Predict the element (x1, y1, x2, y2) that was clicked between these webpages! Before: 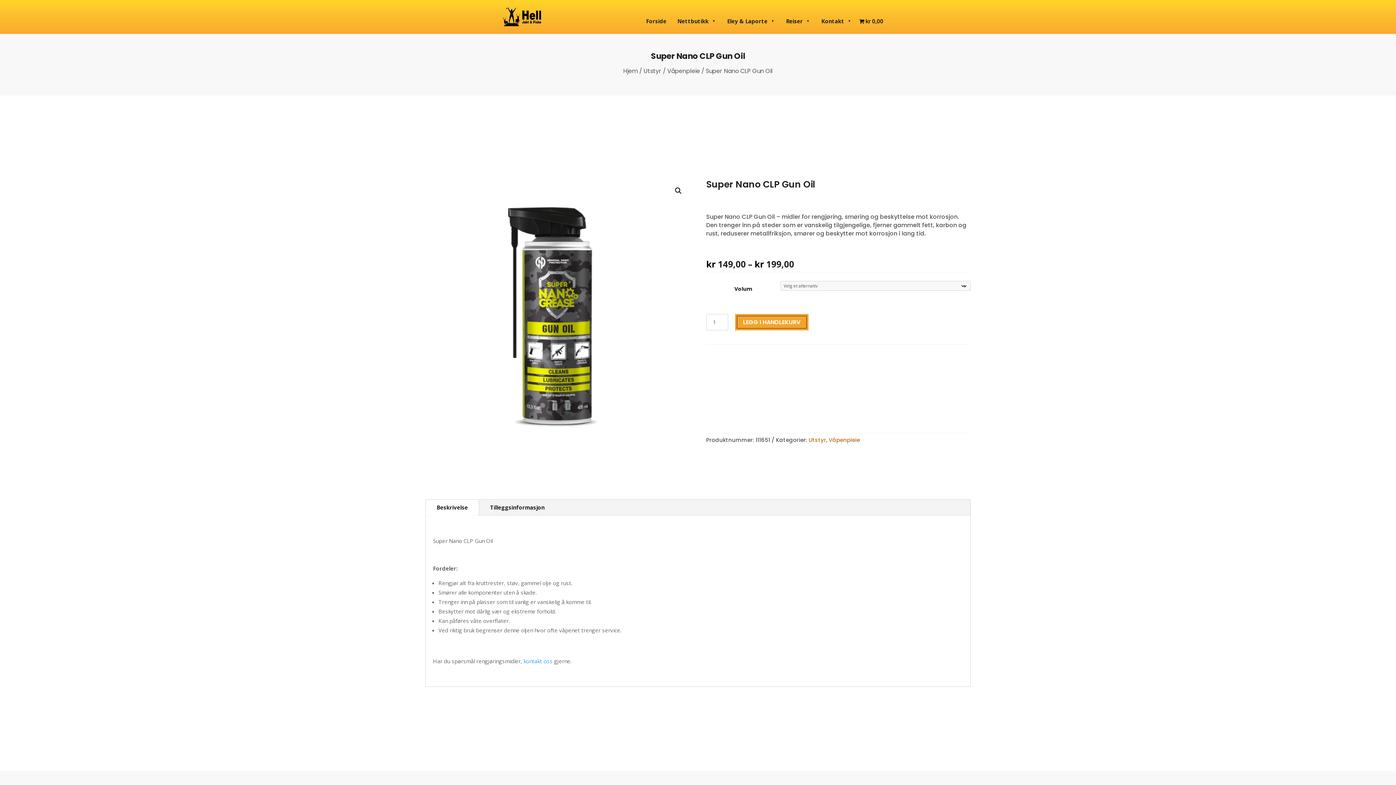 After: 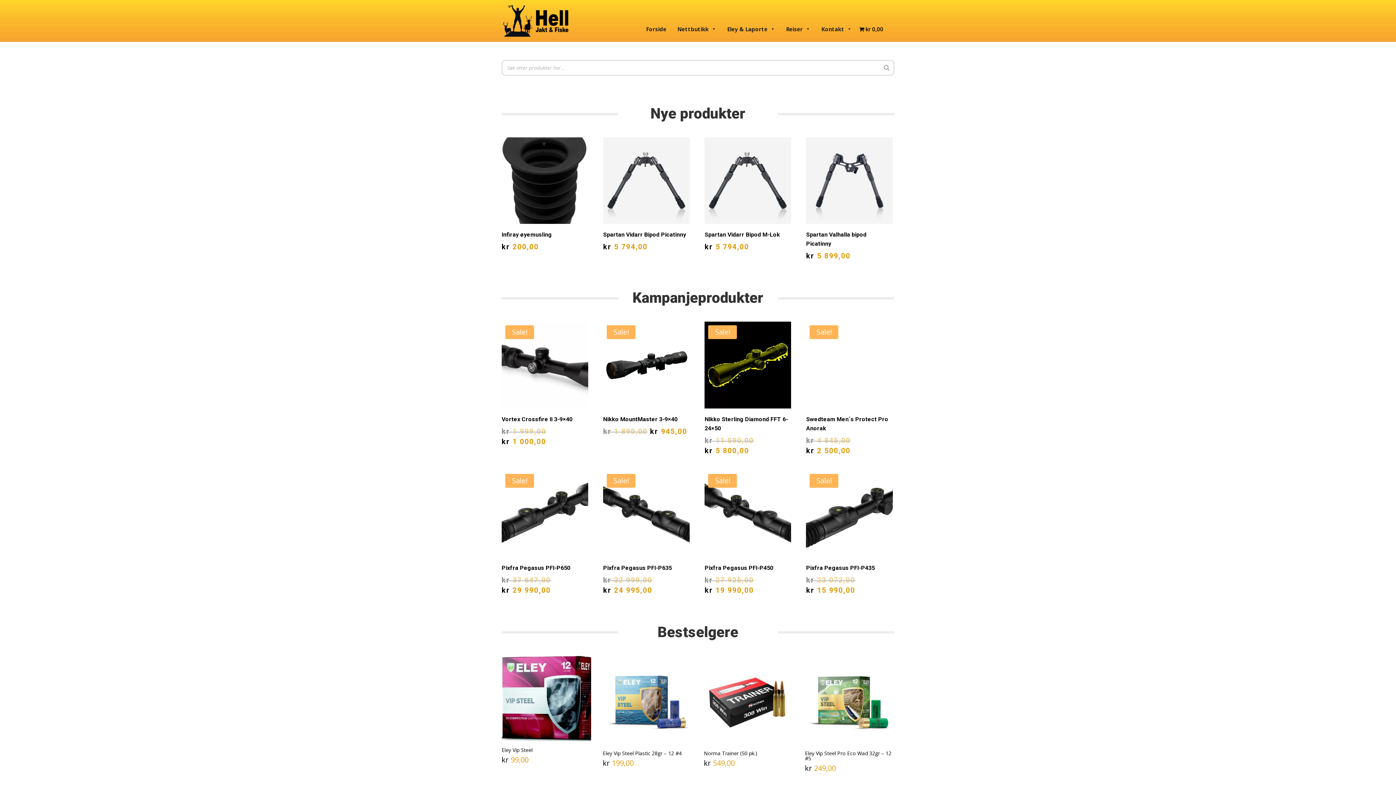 Action: label: kr 0,00 bbox: (859, 17, 883, 24)